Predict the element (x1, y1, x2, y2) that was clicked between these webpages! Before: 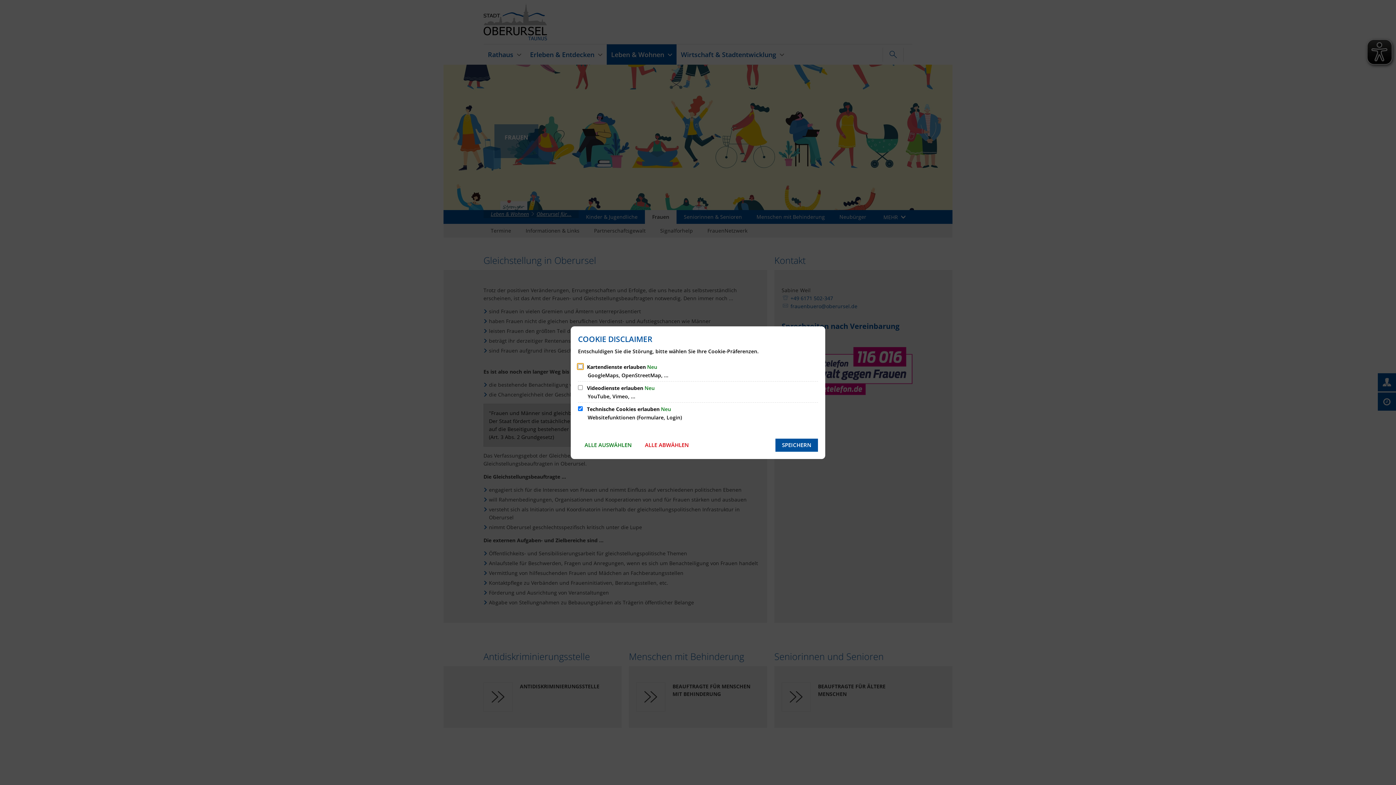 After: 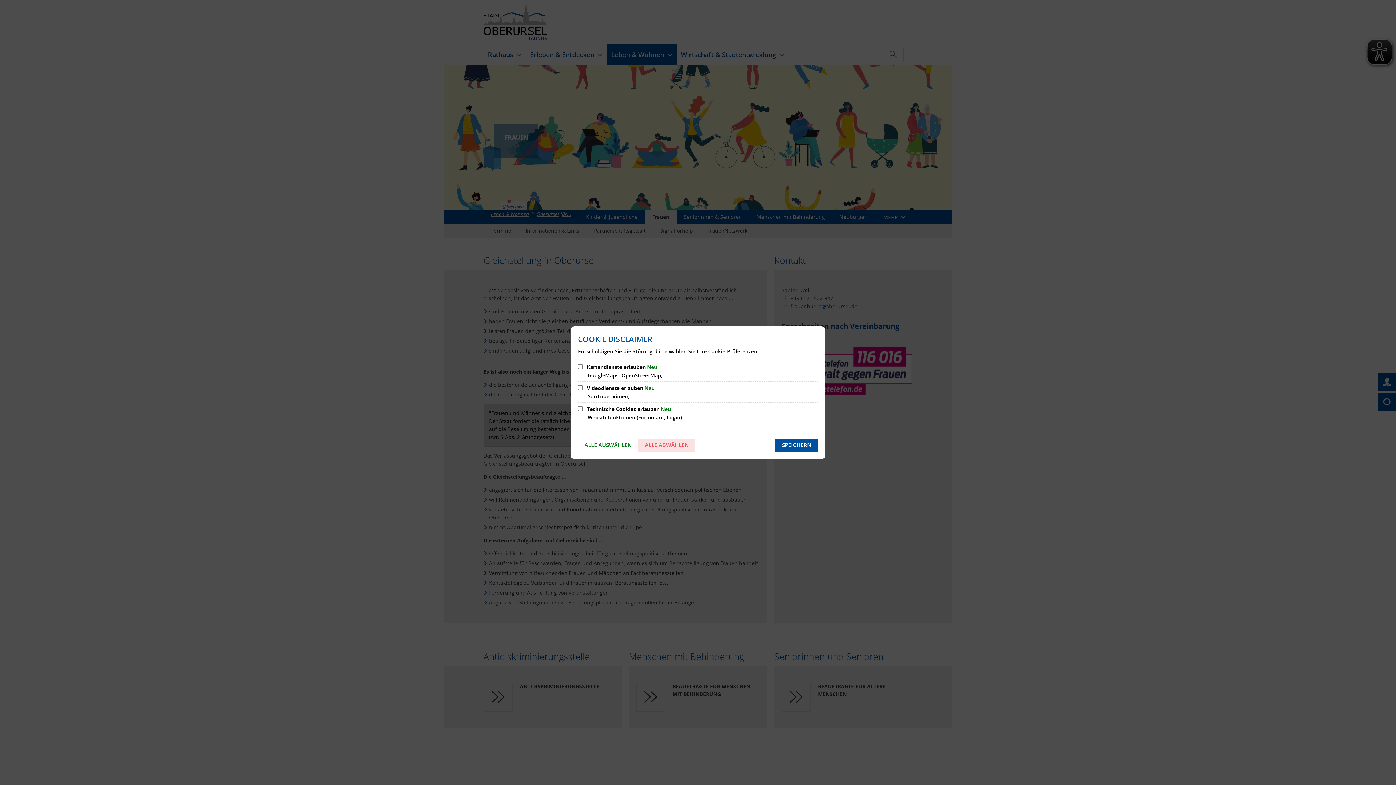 Action: label: ALLE ABWÄHLEN bbox: (638, 438, 695, 451)